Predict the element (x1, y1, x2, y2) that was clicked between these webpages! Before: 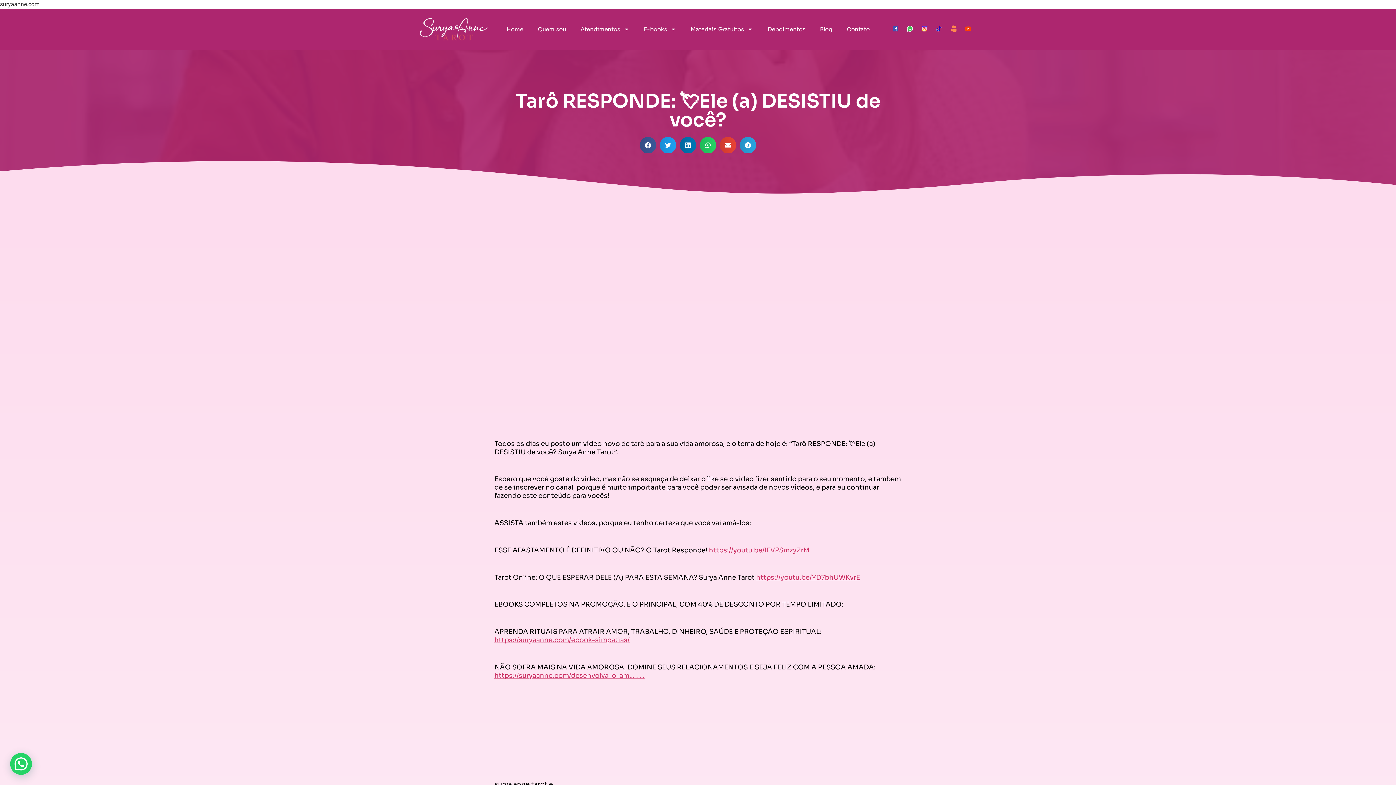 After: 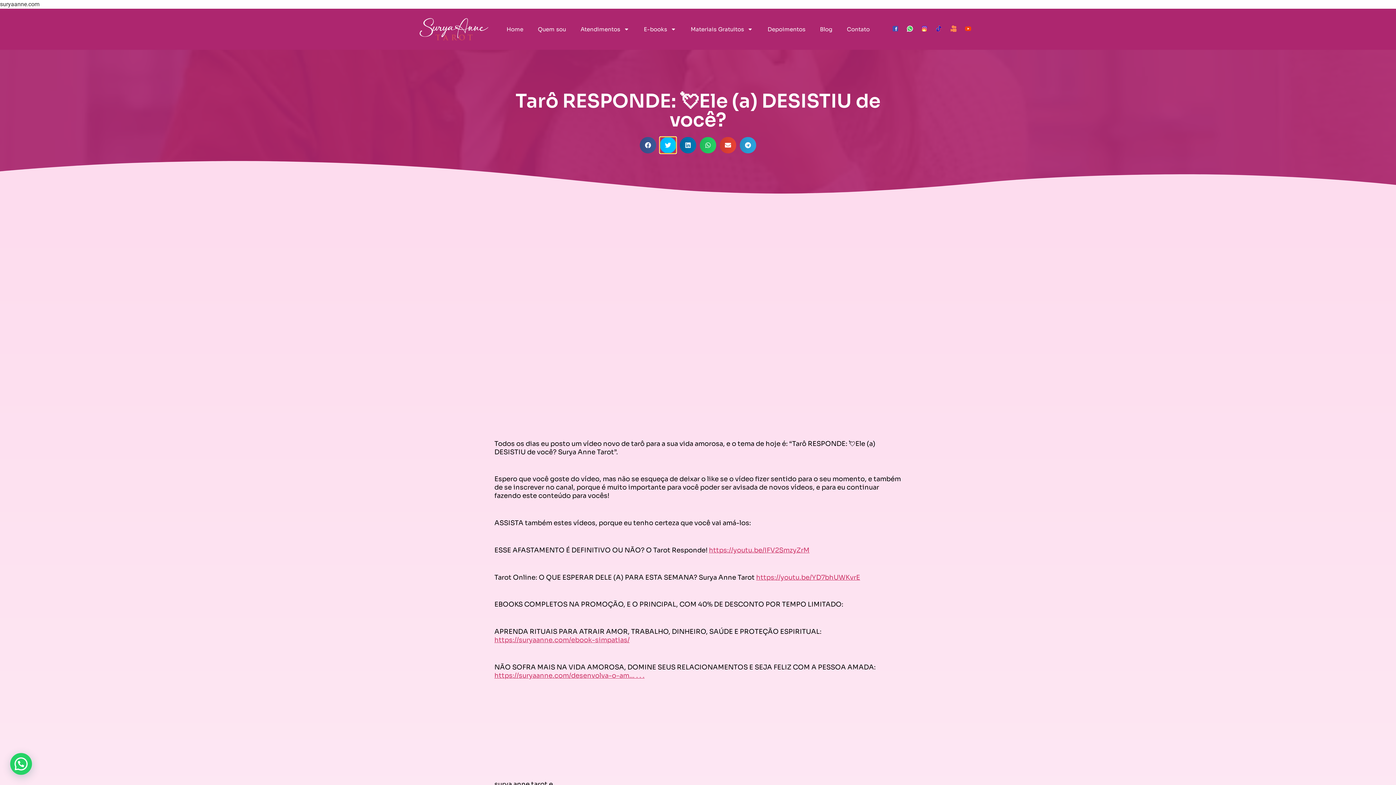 Action: bbox: (660, 136, 676, 153) label: Compartilhar no twitter